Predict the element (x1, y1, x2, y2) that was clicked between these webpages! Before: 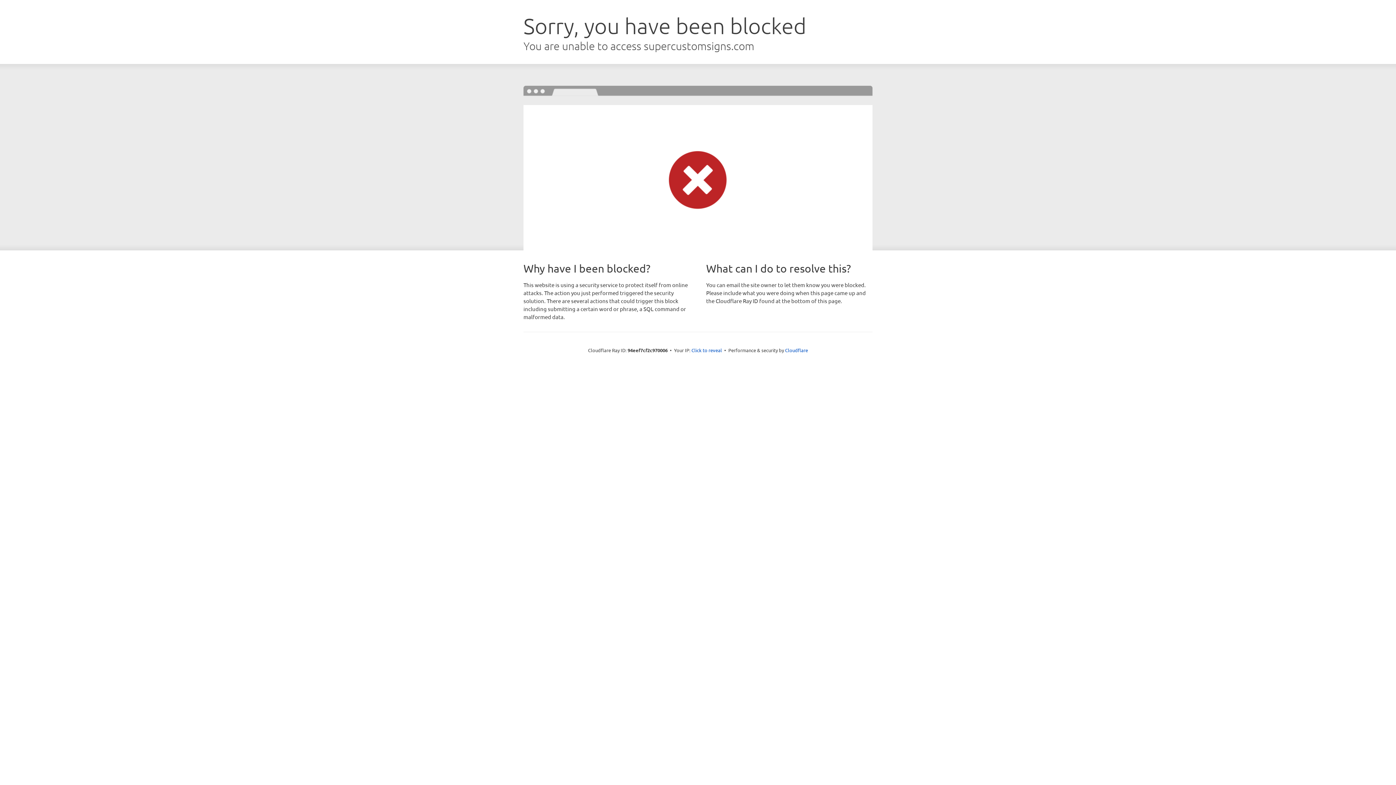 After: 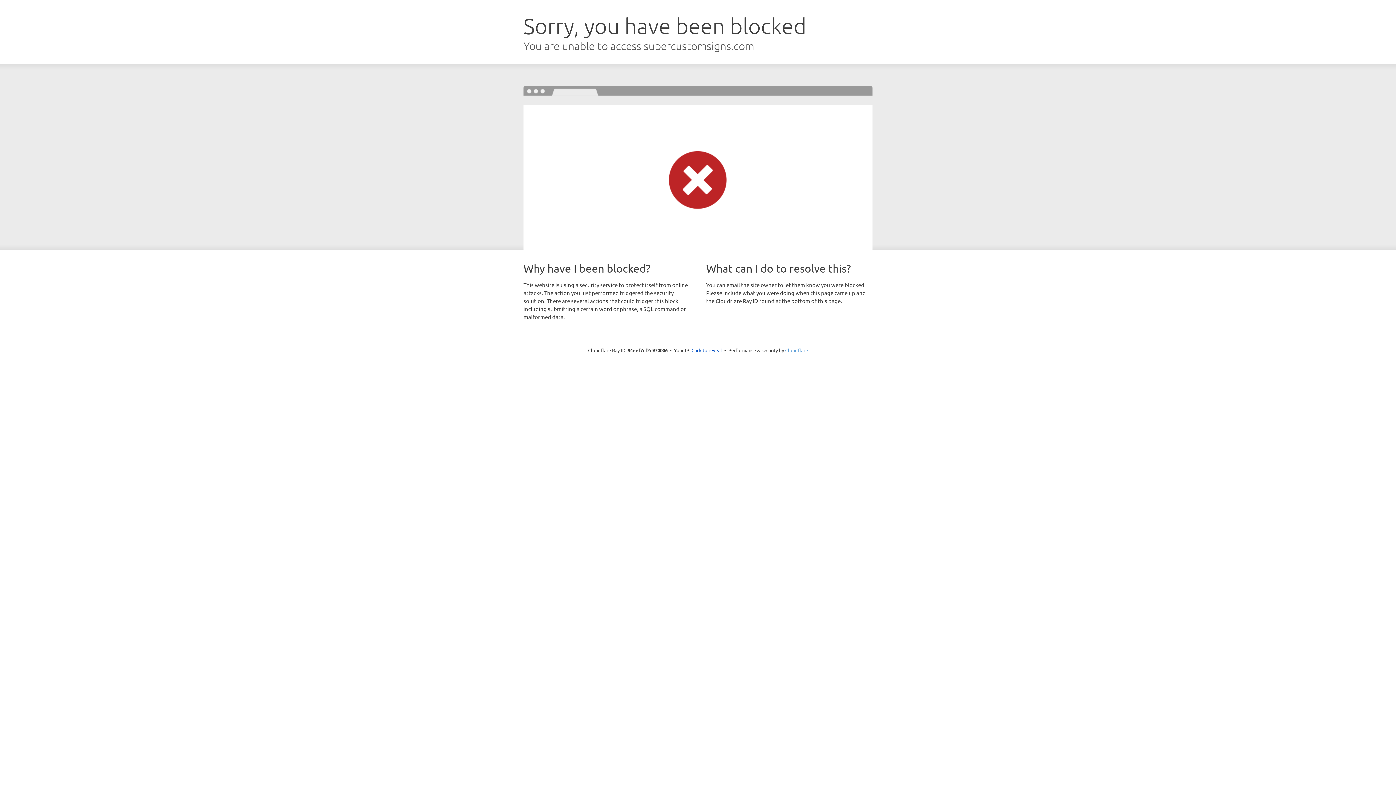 Action: bbox: (785, 347, 808, 353) label: Cloudflare